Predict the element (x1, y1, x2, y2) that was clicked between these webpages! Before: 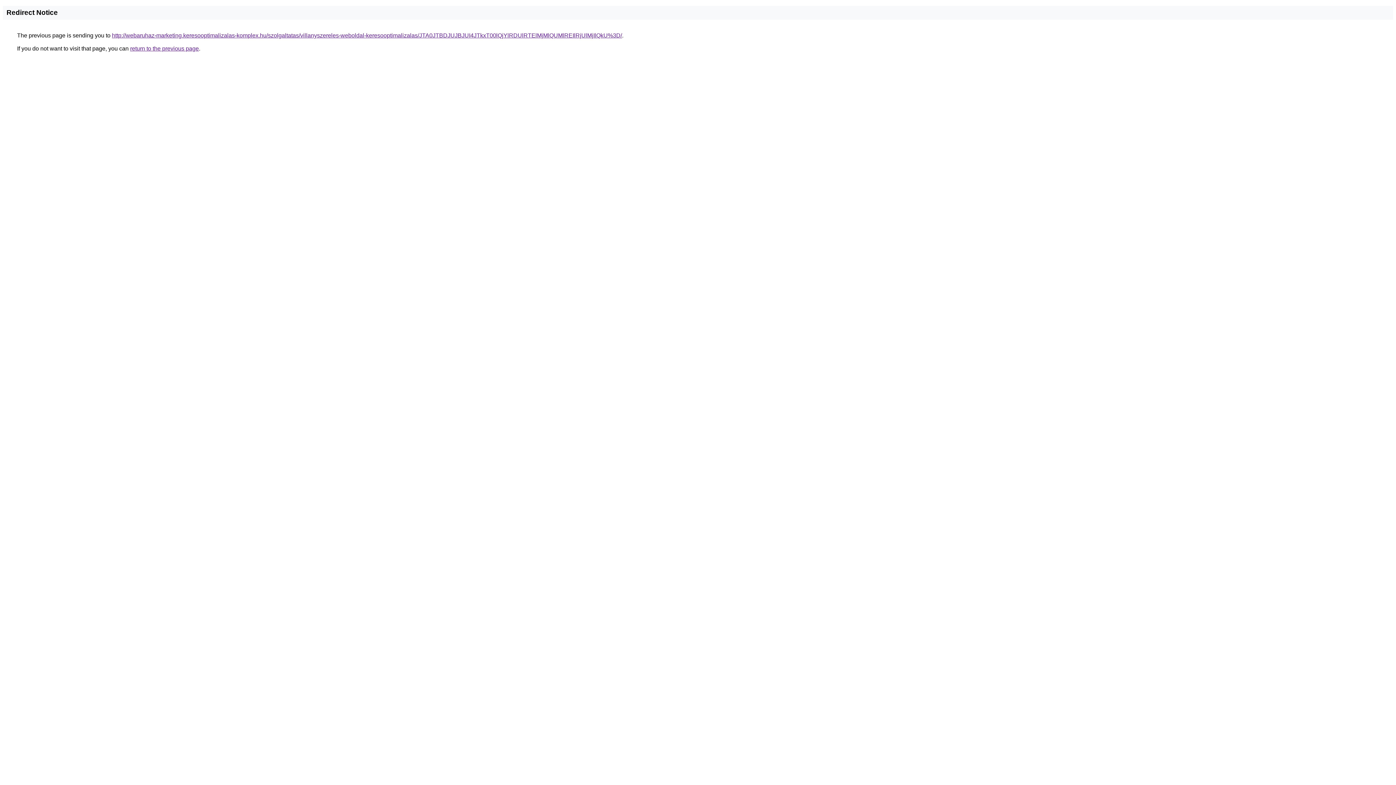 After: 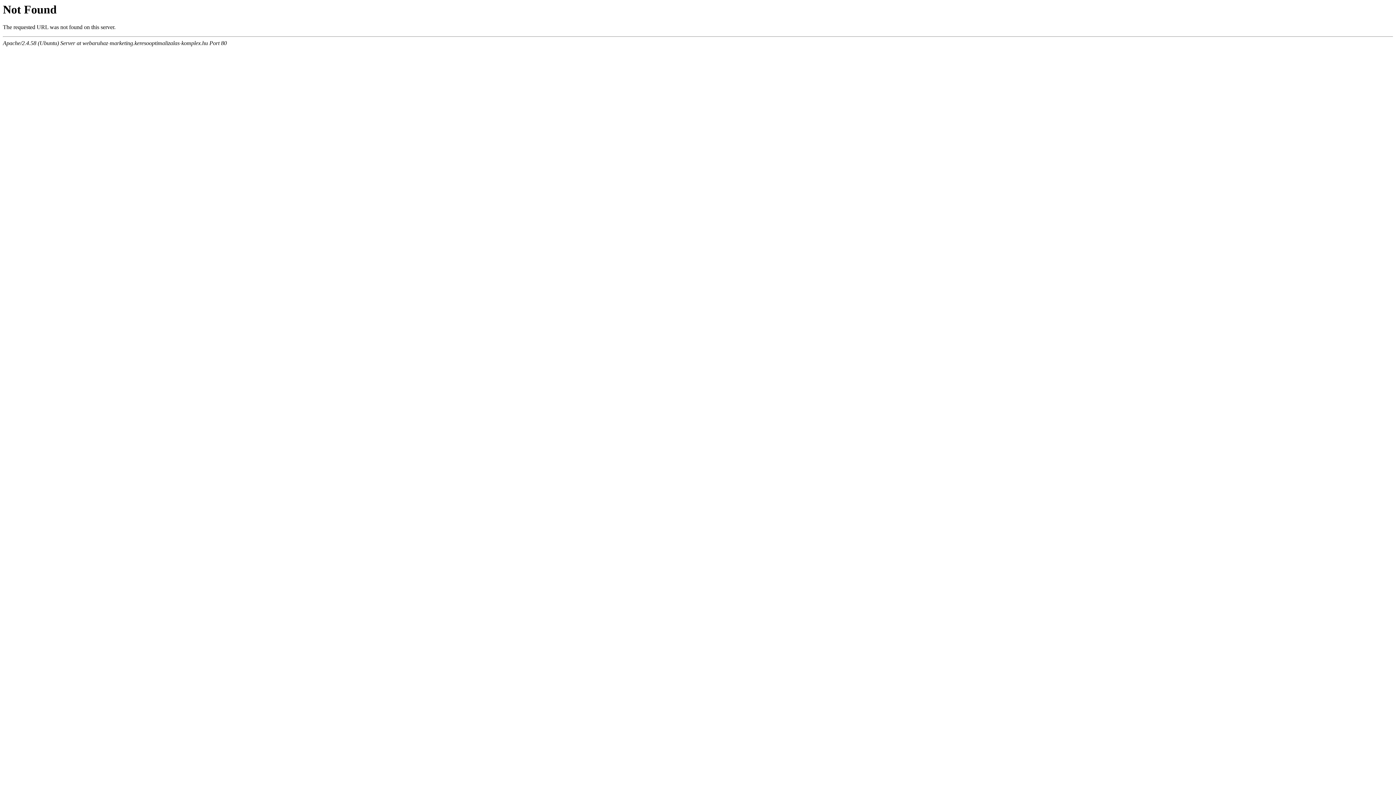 Action: label: http://webaruhaz-marketing.keresooptimalizalas-komplex.hu/szolgaltatas/villanyszereles-weboldal-keresooptimalizalas/JTA0JTBDJUJBJUI4JTkxT00lQjYlRDUlRTElMjMlQUMlREIlRjUlMjIlQkU%3D/ bbox: (112, 32, 622, 38)